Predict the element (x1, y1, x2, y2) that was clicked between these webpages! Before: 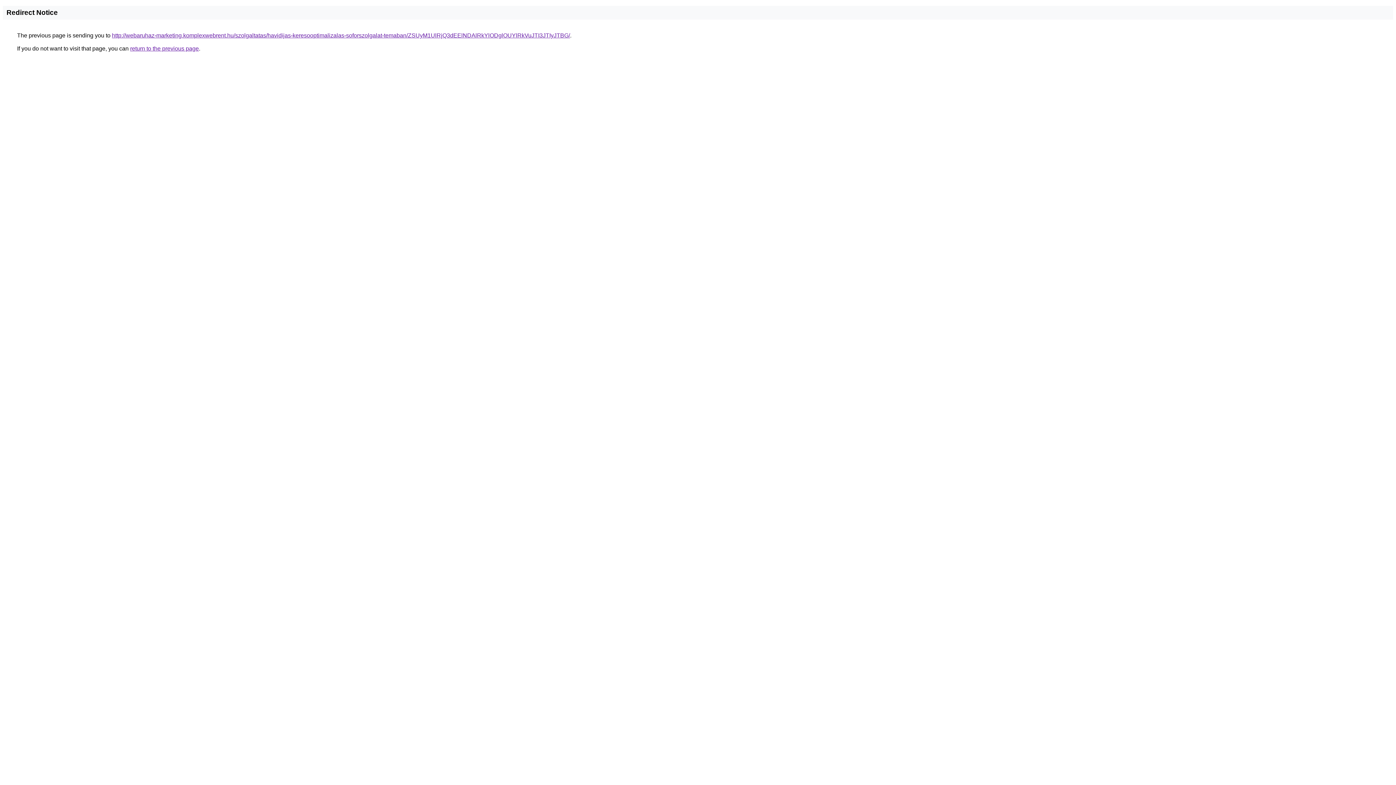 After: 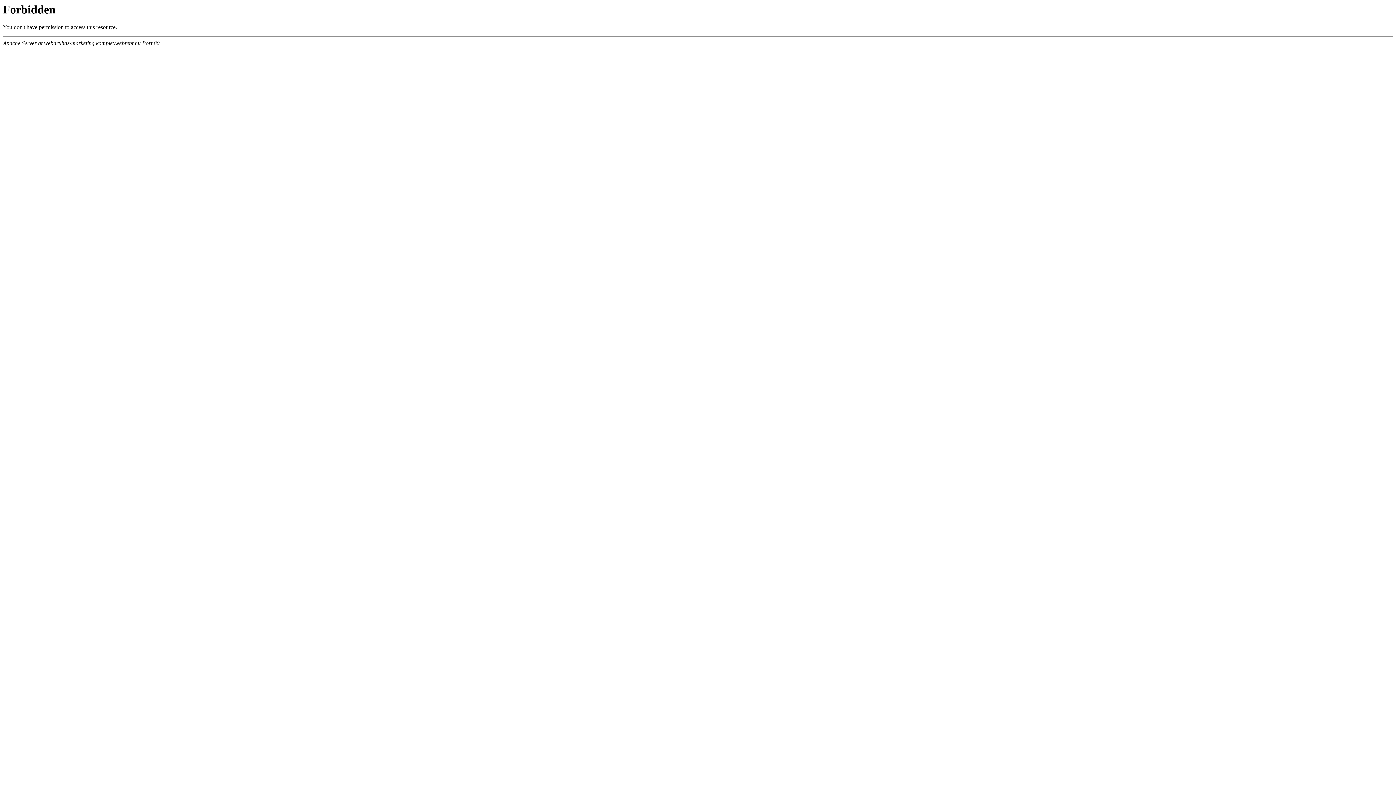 Action: bbox: (112, 32, 570, 38) label: http://webaruhaz-marketing.komplexwebrent.hu/szolgaltatas/havidijas-keresooptimalizalas-soforszolgalat-temaban/ZSUyM1UlRjQ3dEElNDAlRkYlODglOUYlRkVuJTI3JTIyJTBG/